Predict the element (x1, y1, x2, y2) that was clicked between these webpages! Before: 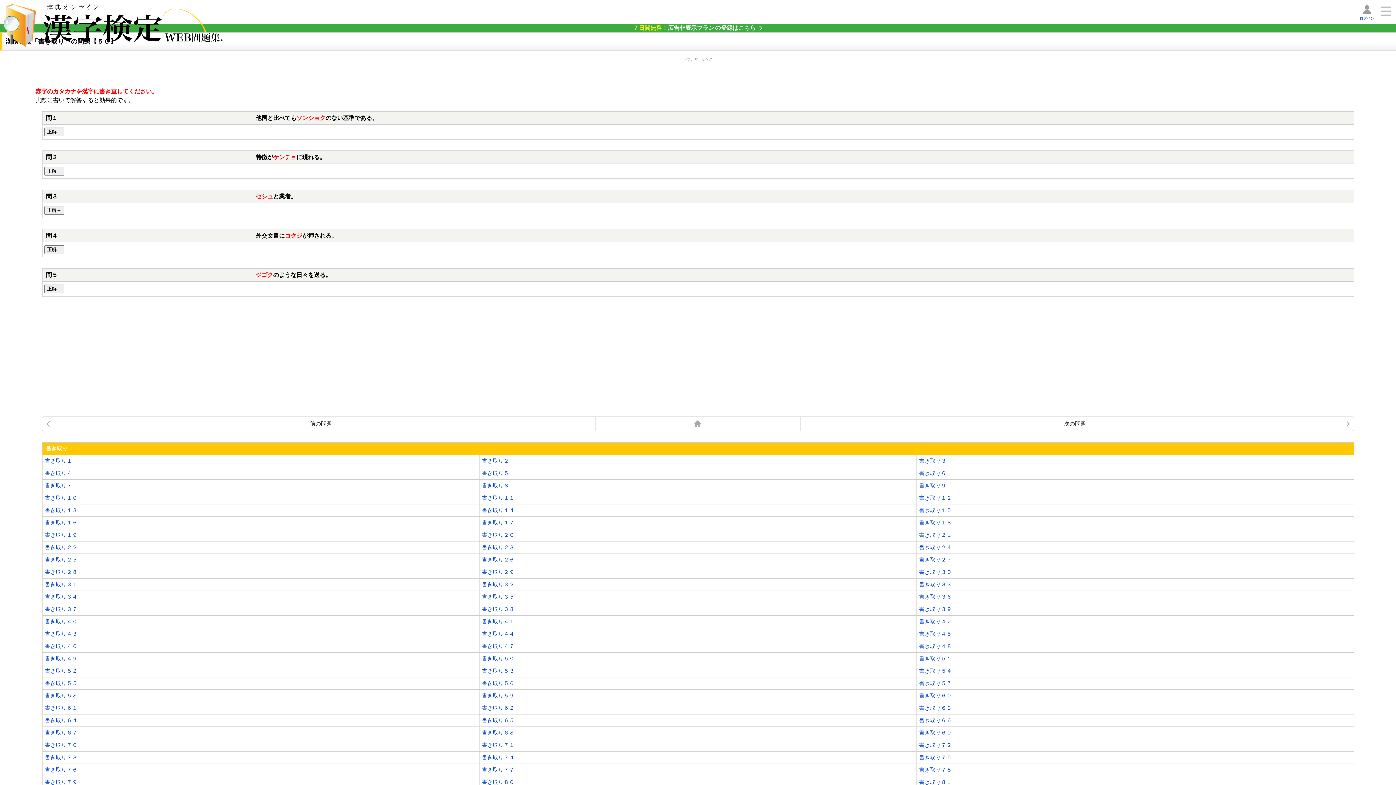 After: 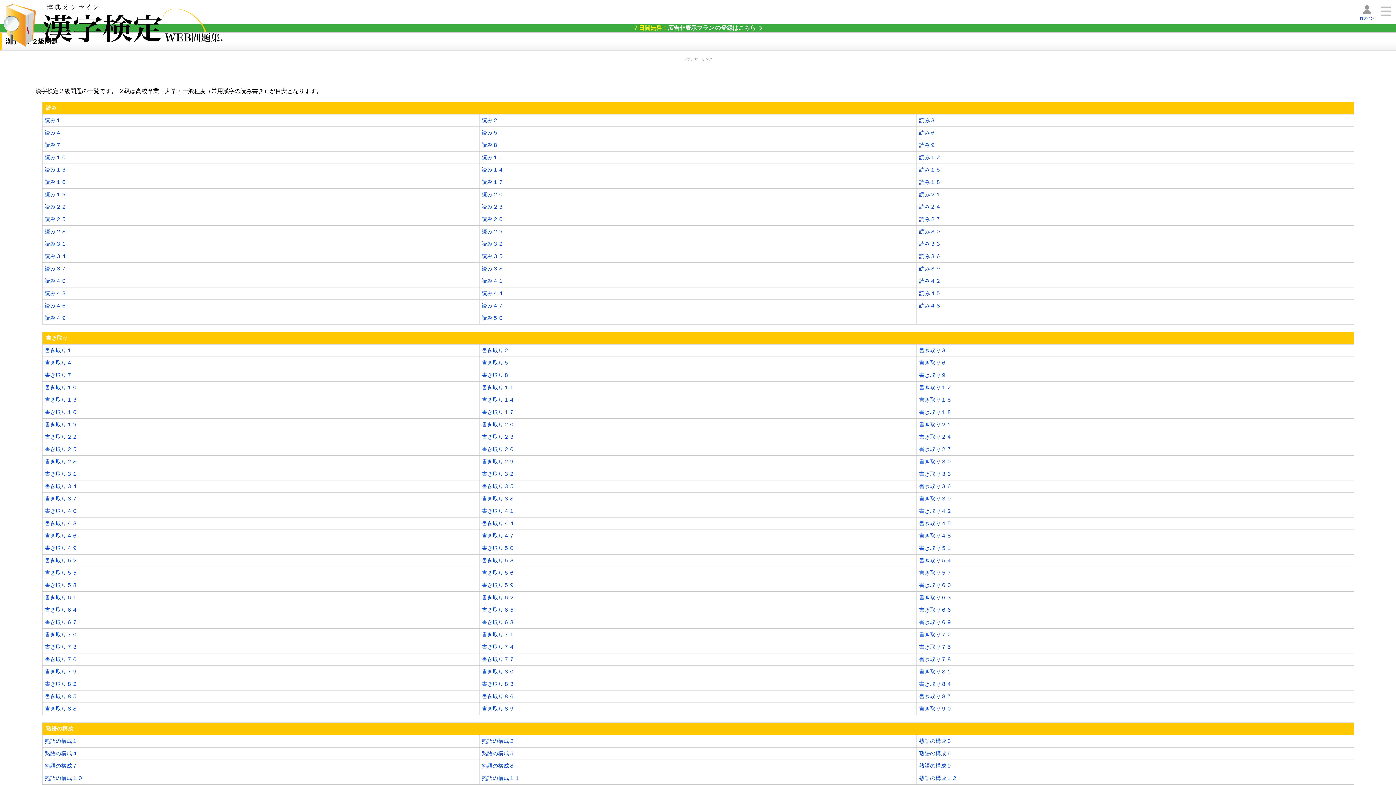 Action: bbox: (595, 417, 800, 431)